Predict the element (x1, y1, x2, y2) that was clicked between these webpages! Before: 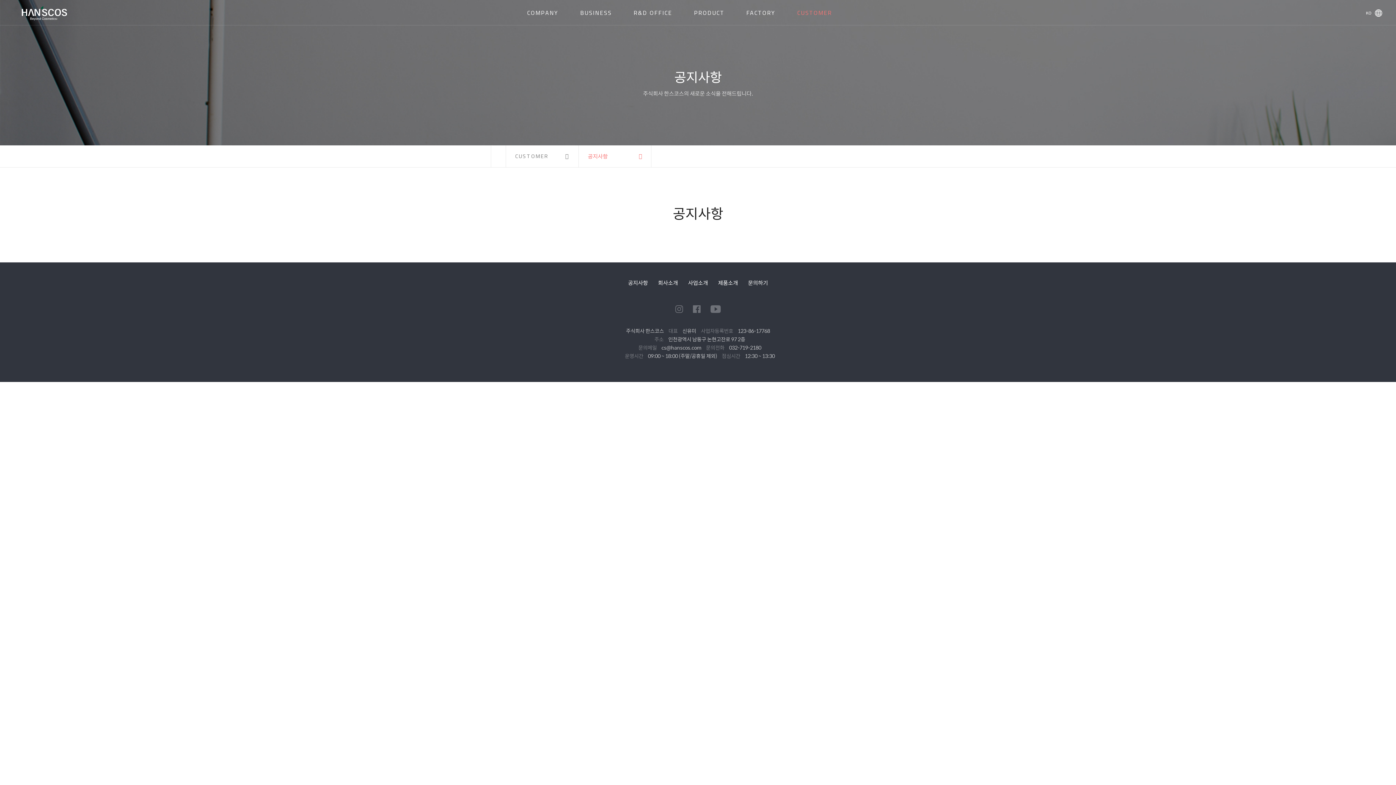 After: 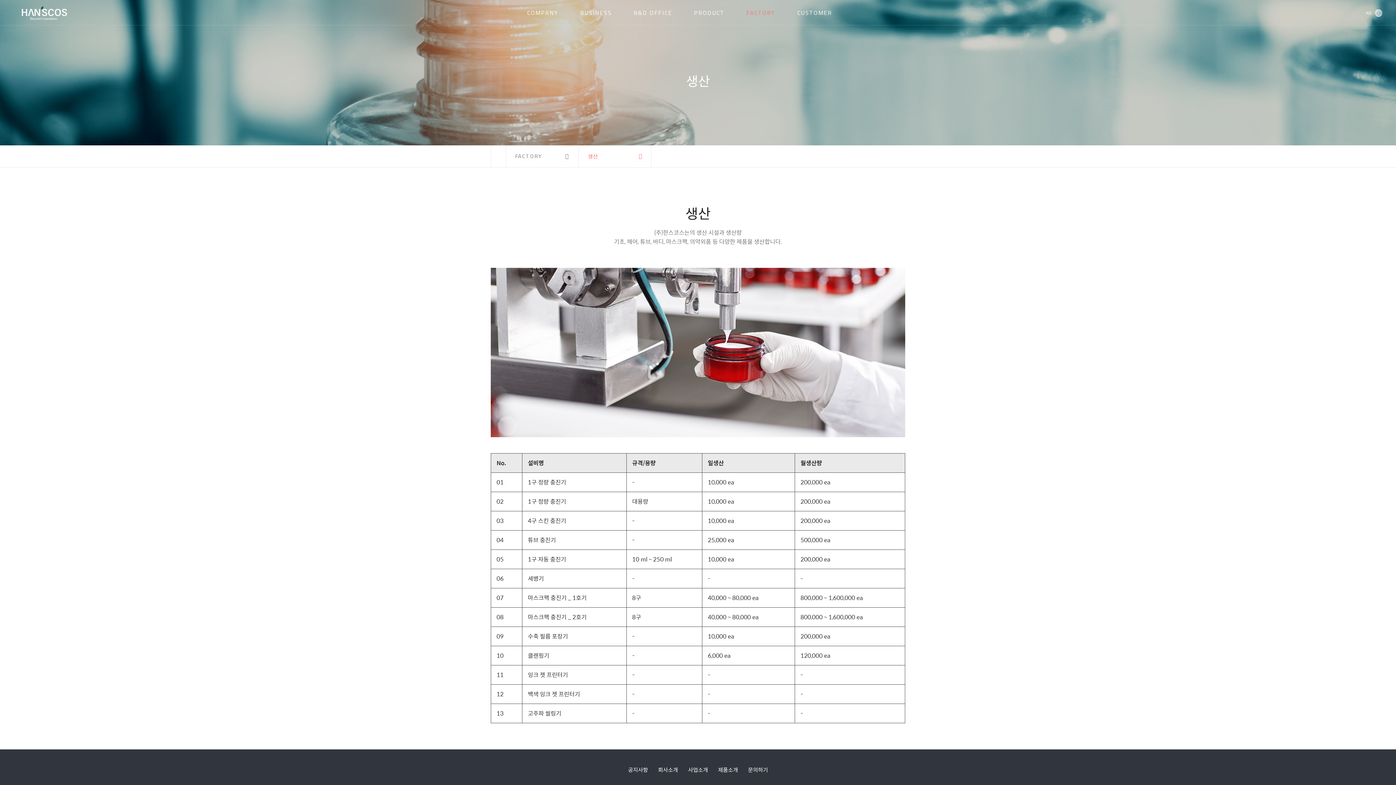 Action: bbox: (735, 0, 786, 25) label: FACTORY